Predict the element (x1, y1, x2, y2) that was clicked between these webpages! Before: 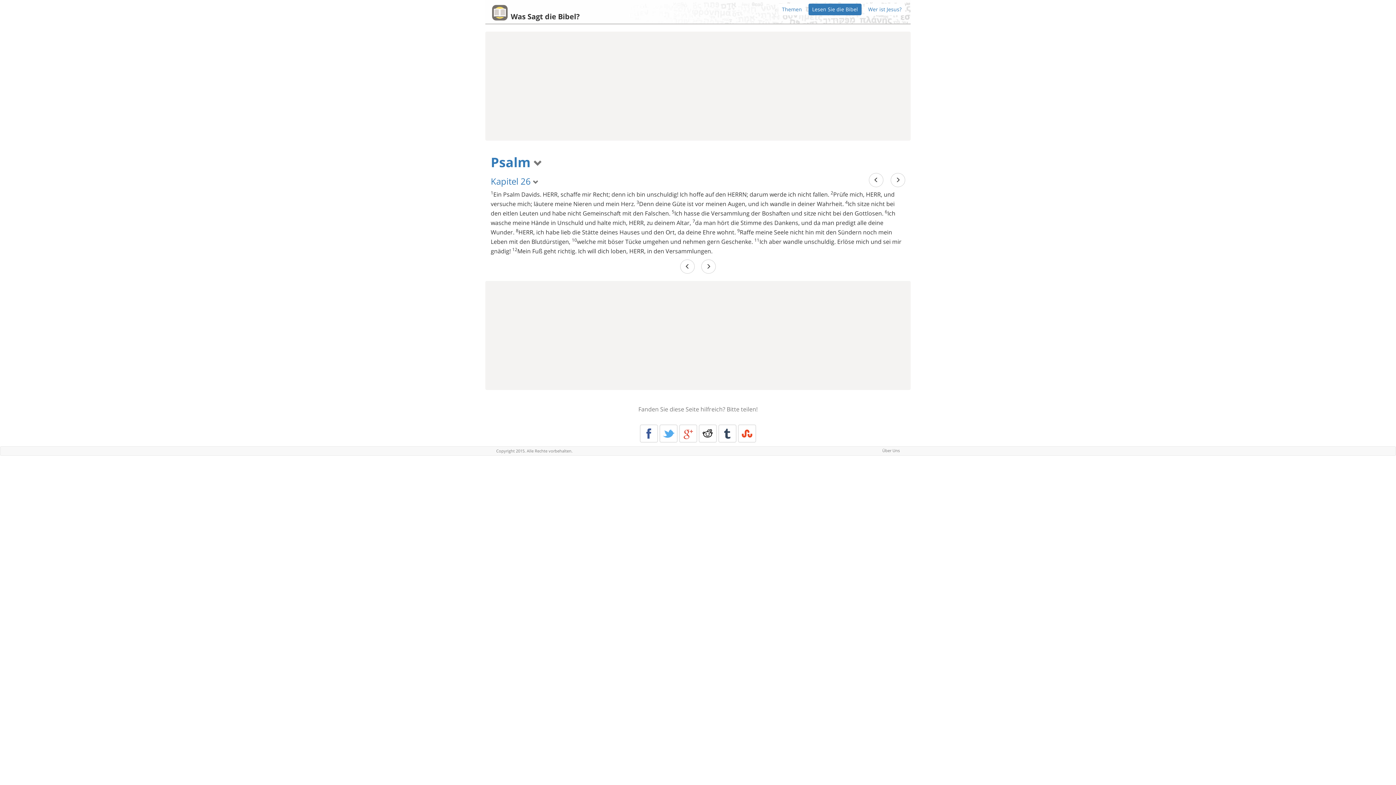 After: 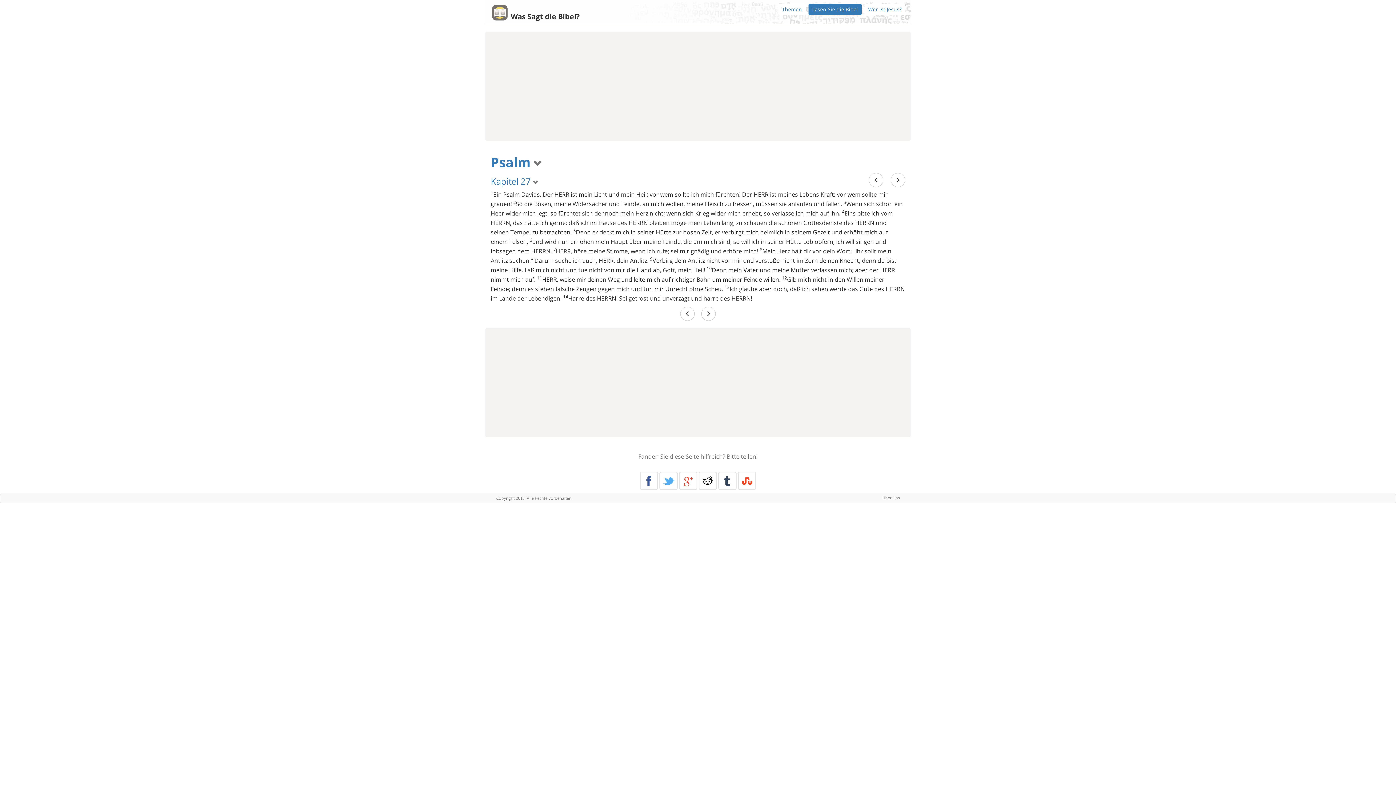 Action: bbox: (890, 173, 905, 187)